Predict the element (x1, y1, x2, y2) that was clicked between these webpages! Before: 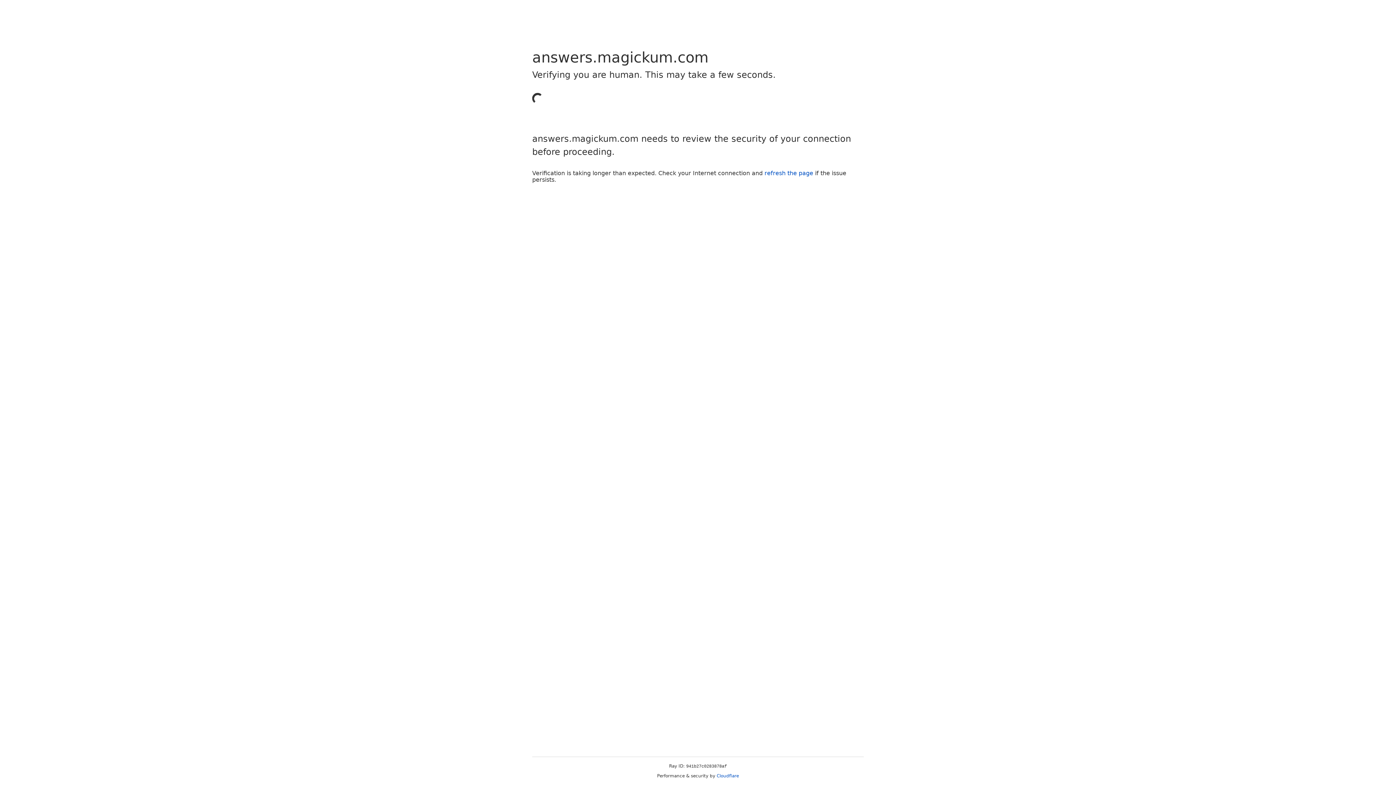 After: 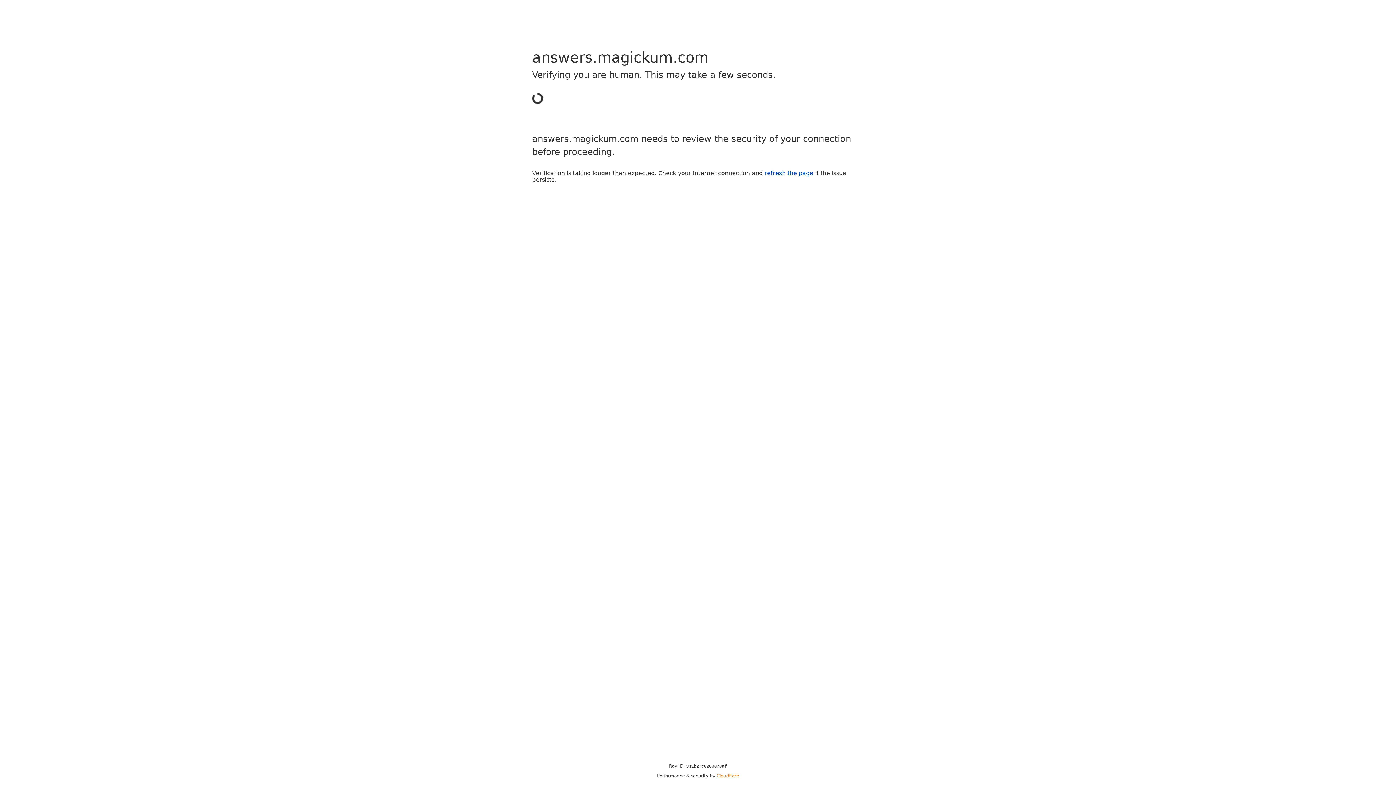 Action: label: Cloudflare bbox: (716, 773, 739, 778)